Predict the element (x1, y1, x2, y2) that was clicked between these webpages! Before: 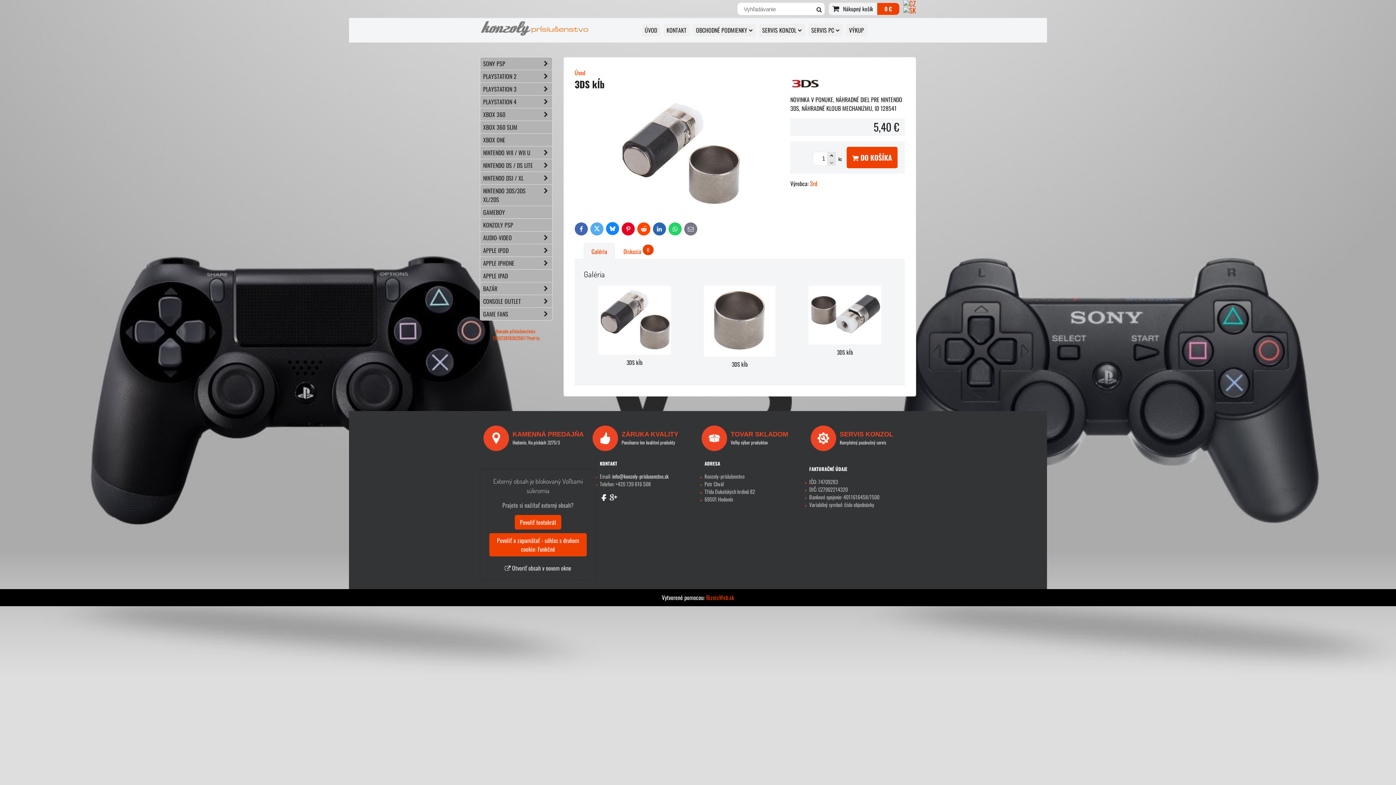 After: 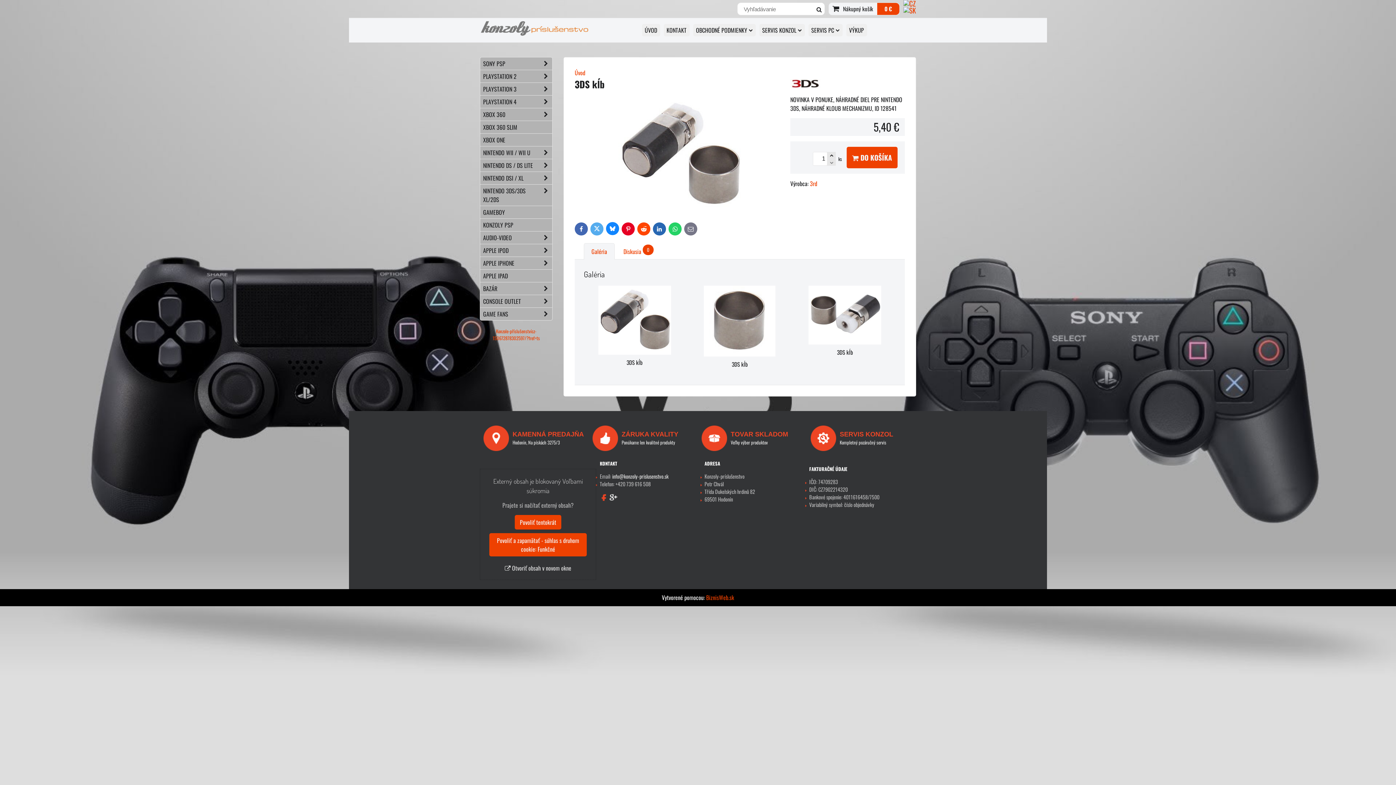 Action: bbox: (600, 493, 608, 502)